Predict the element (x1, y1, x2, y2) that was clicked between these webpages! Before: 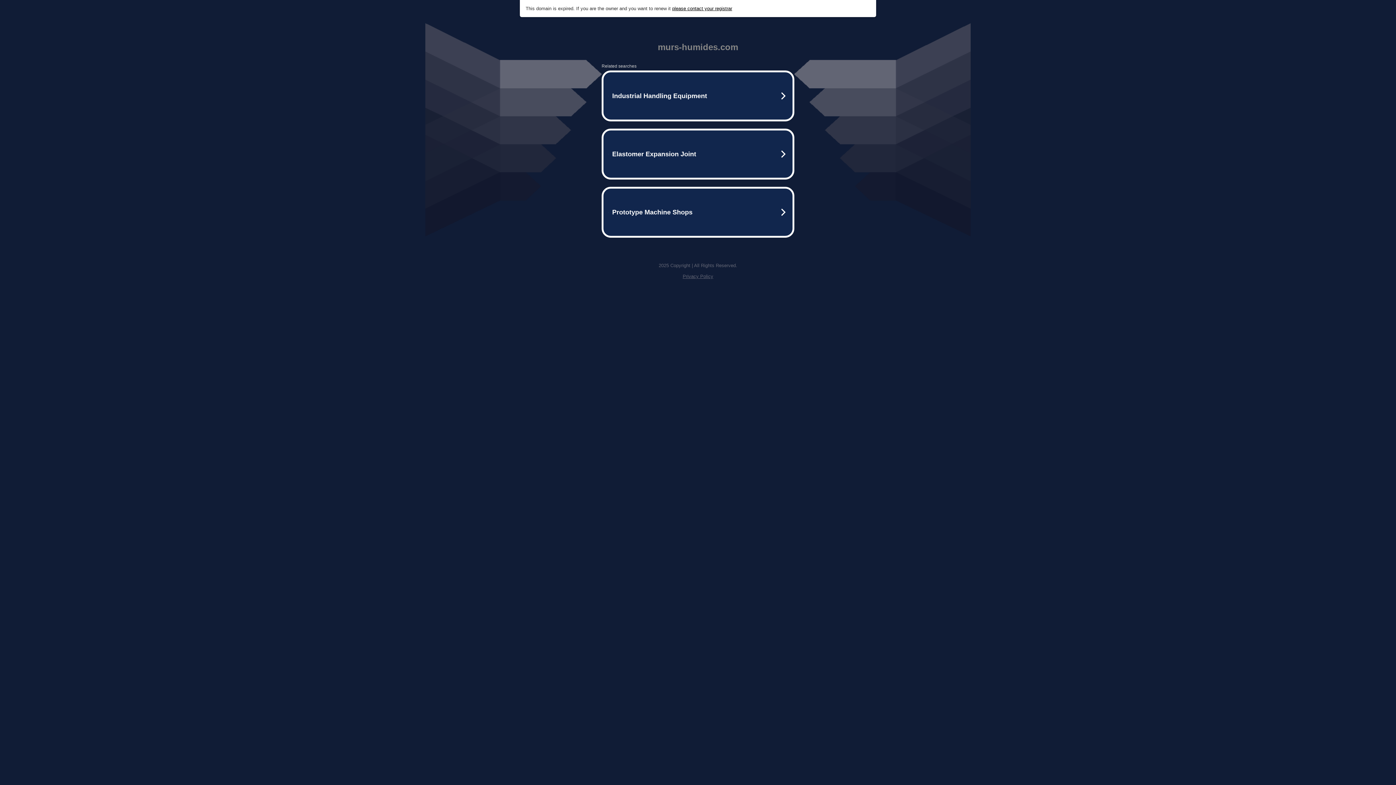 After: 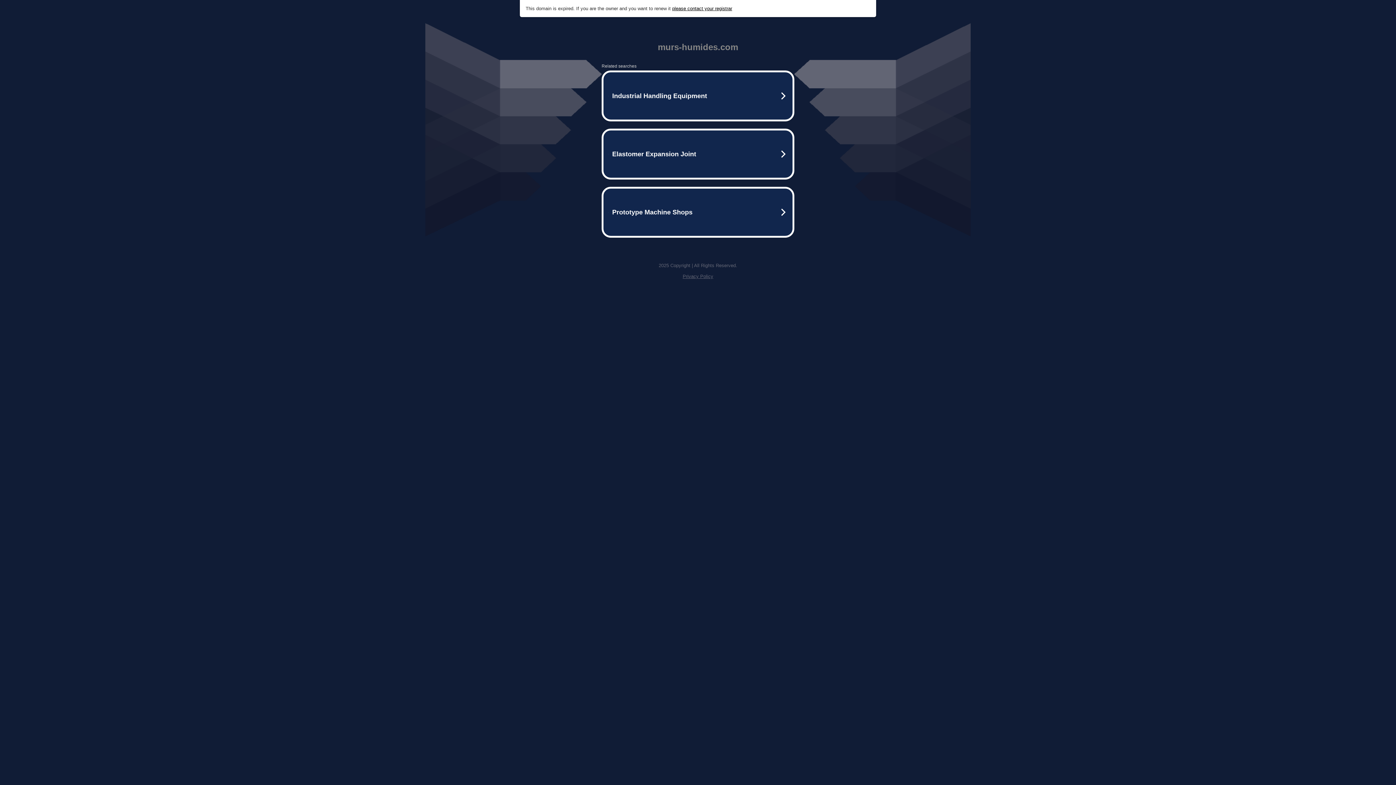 Action: bbox: (682, 273, 713, 279) label: Privacy Policy